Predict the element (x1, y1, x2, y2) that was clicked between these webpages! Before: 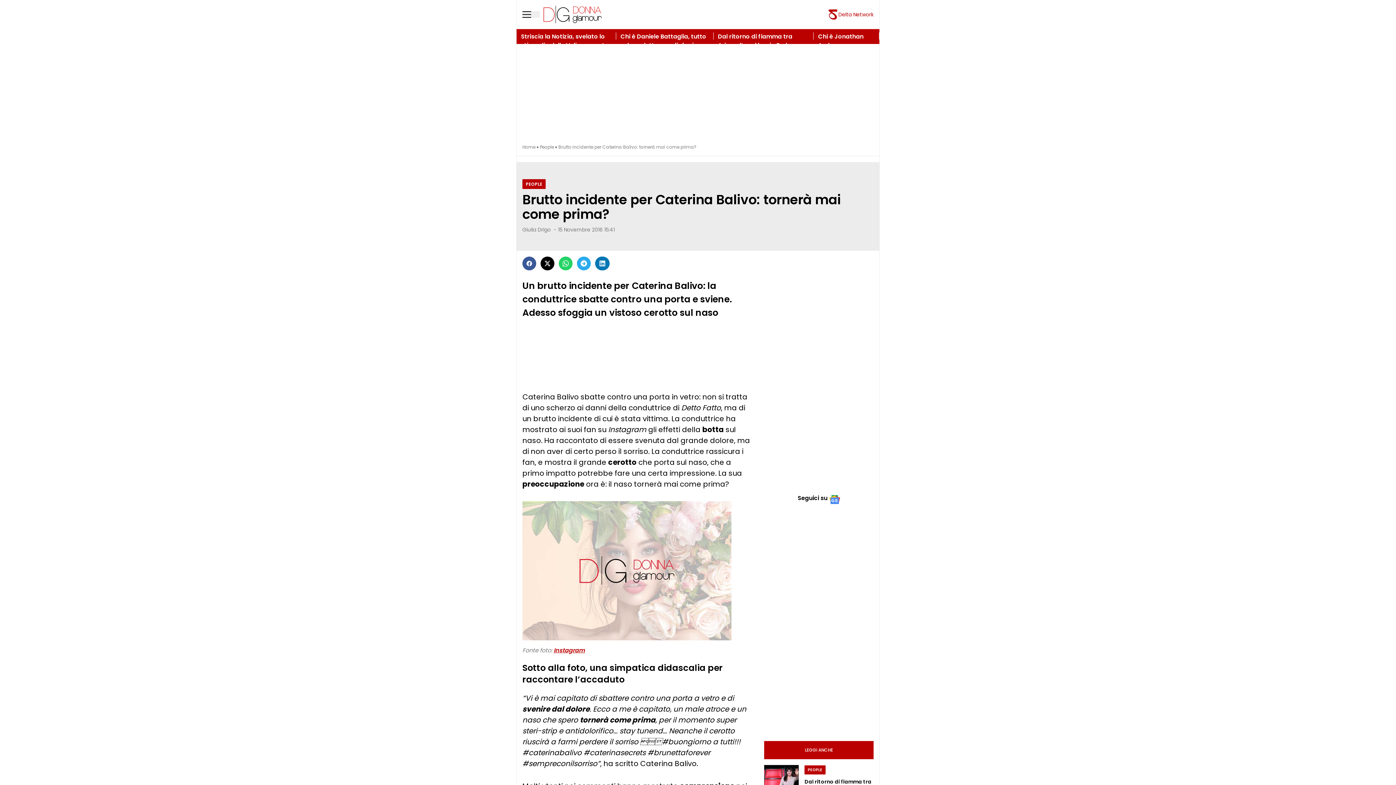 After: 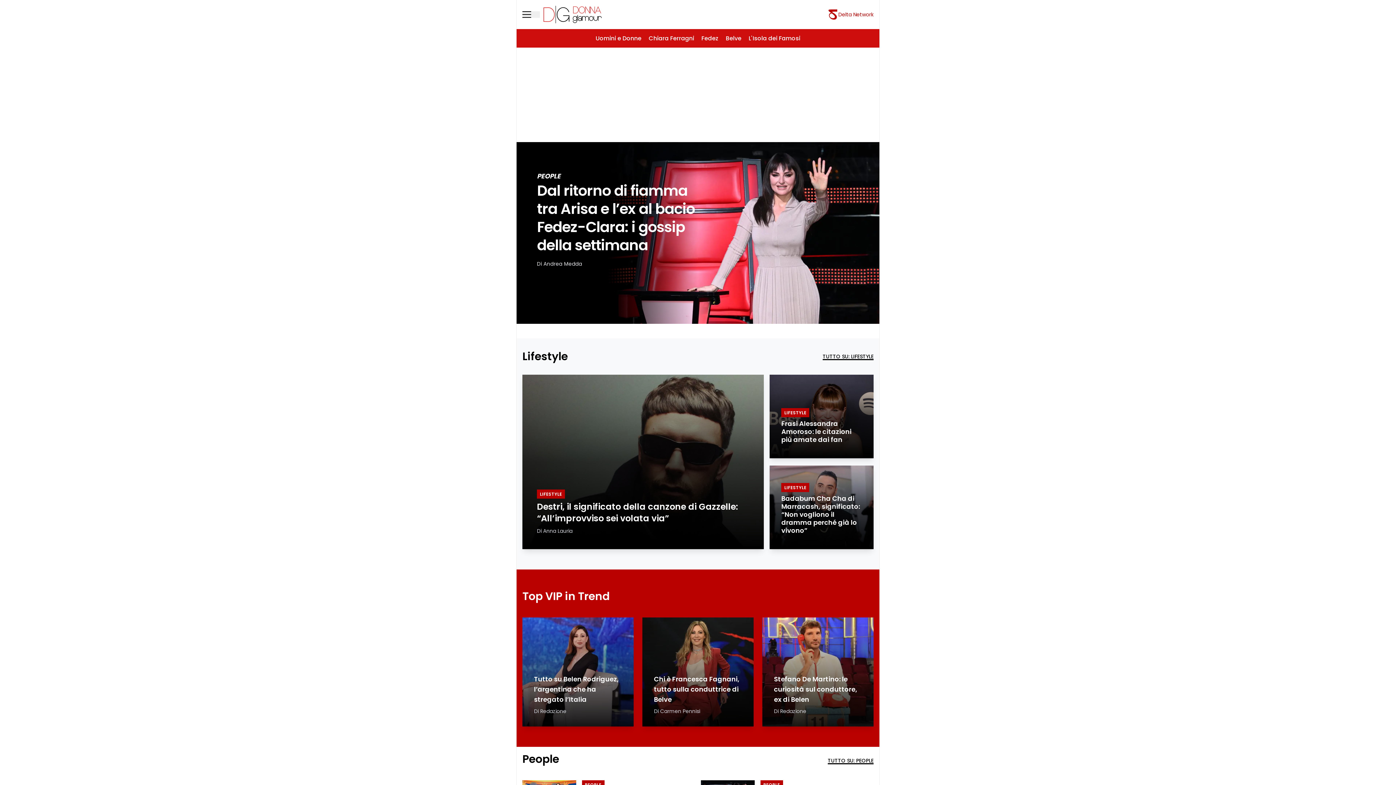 Action: label: Home bbox: (522, 144, 535, 150)